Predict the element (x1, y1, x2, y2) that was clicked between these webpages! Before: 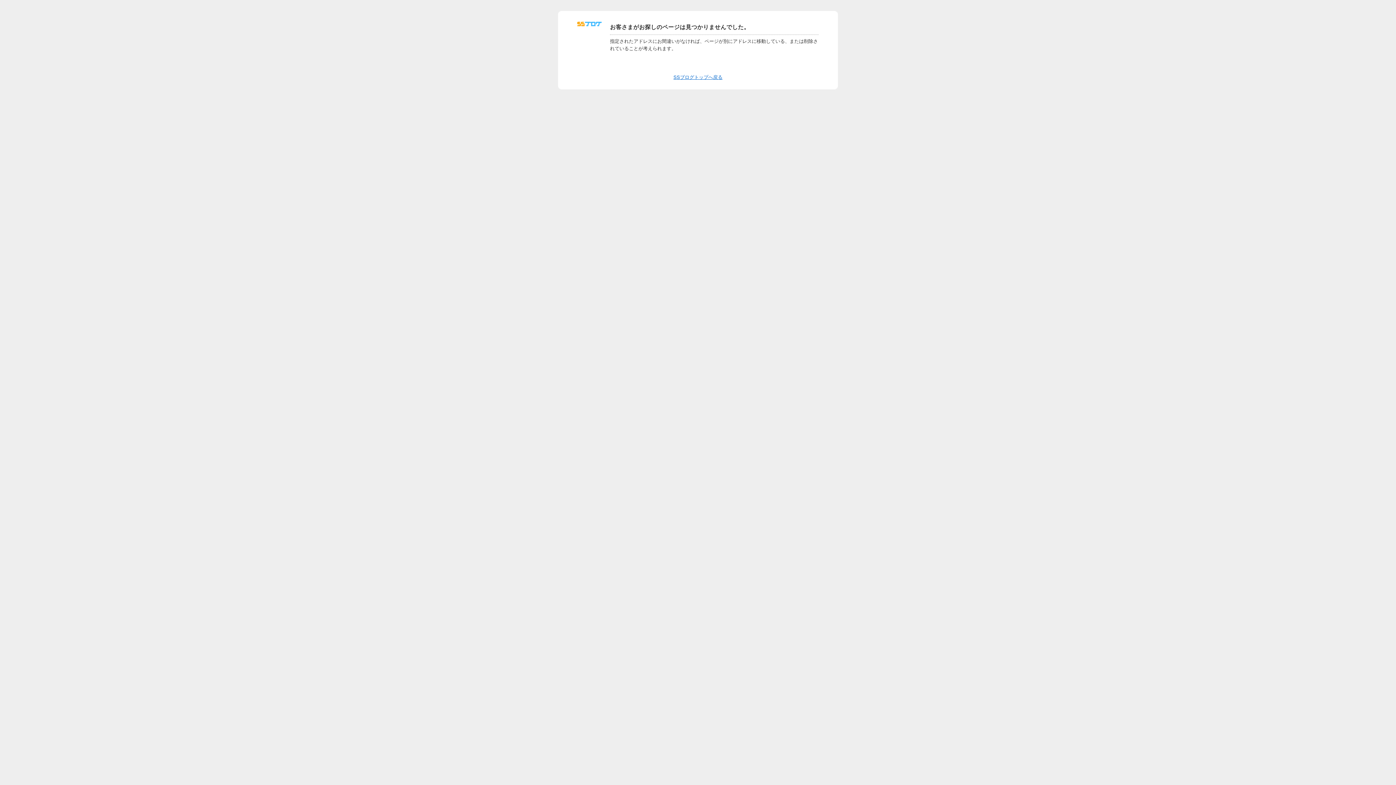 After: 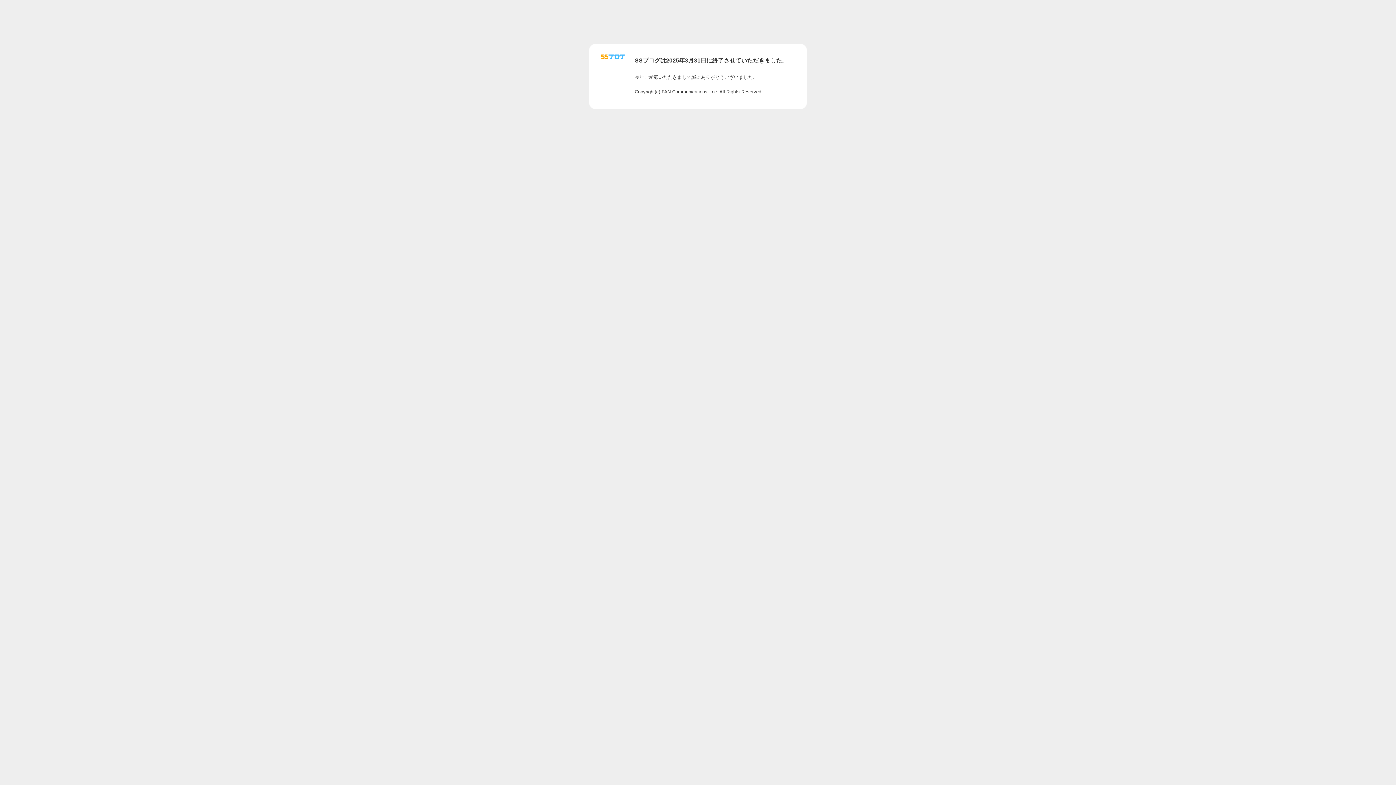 Action: bbox: (673, 74, 722, 80) label: SSブログトップへ戻る